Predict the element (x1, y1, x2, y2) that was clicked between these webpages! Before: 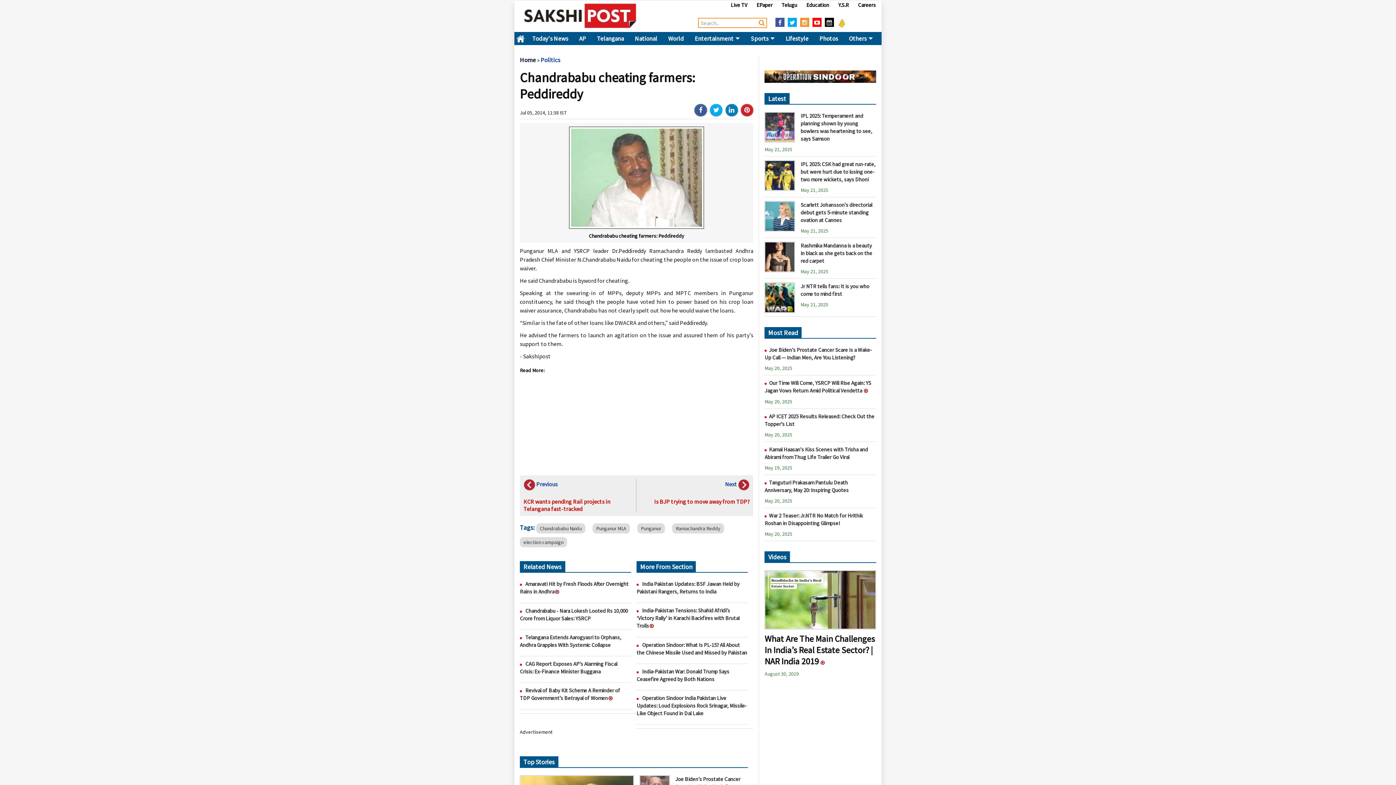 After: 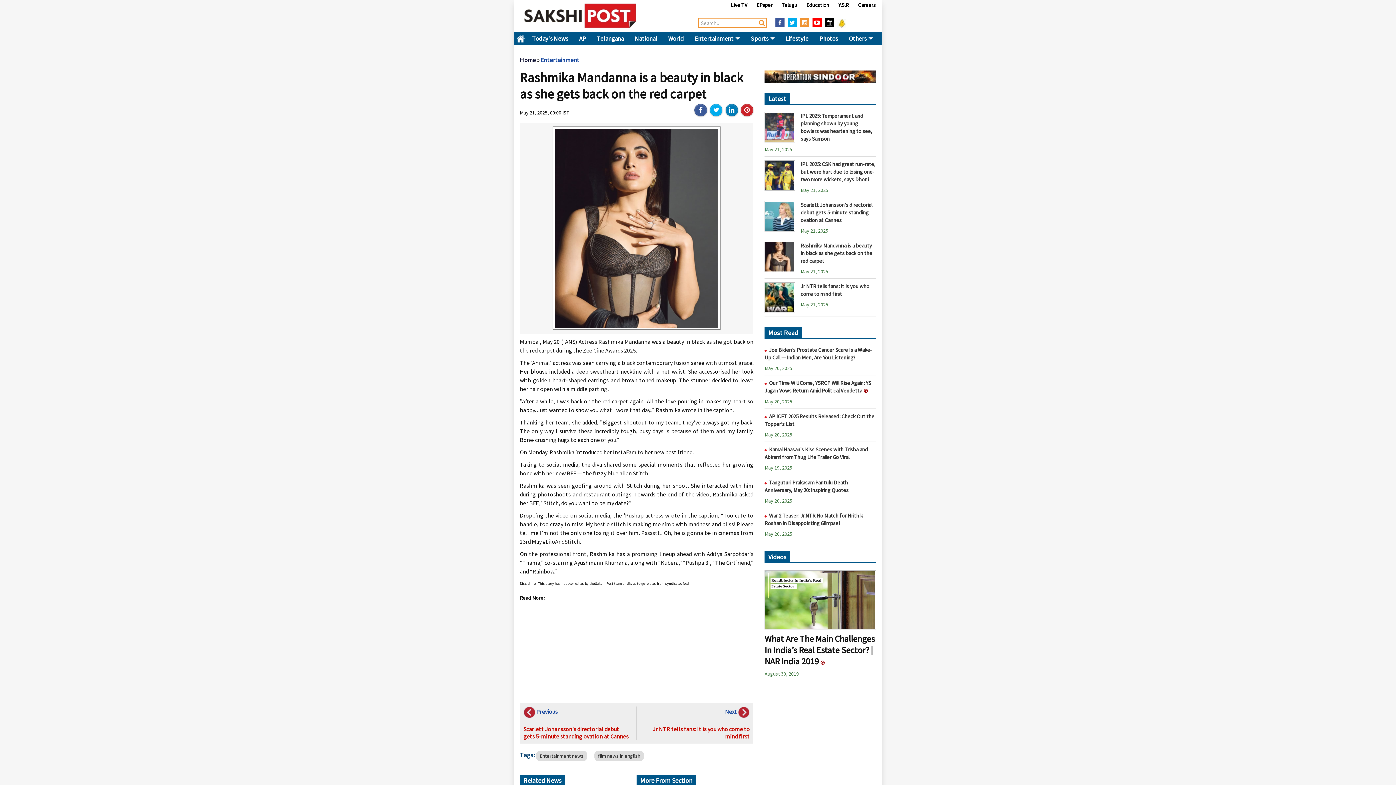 Action: bbox: (764, 253, 795, 259)